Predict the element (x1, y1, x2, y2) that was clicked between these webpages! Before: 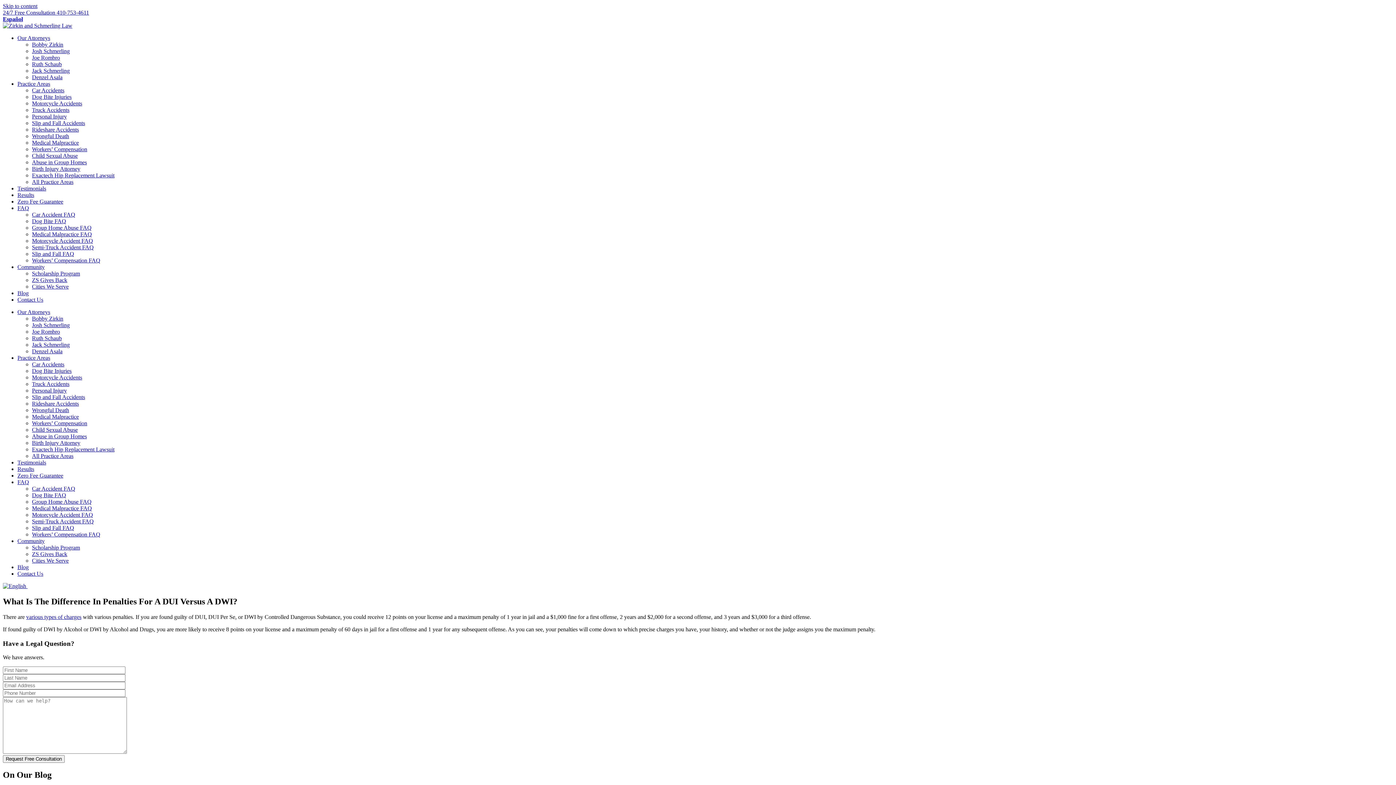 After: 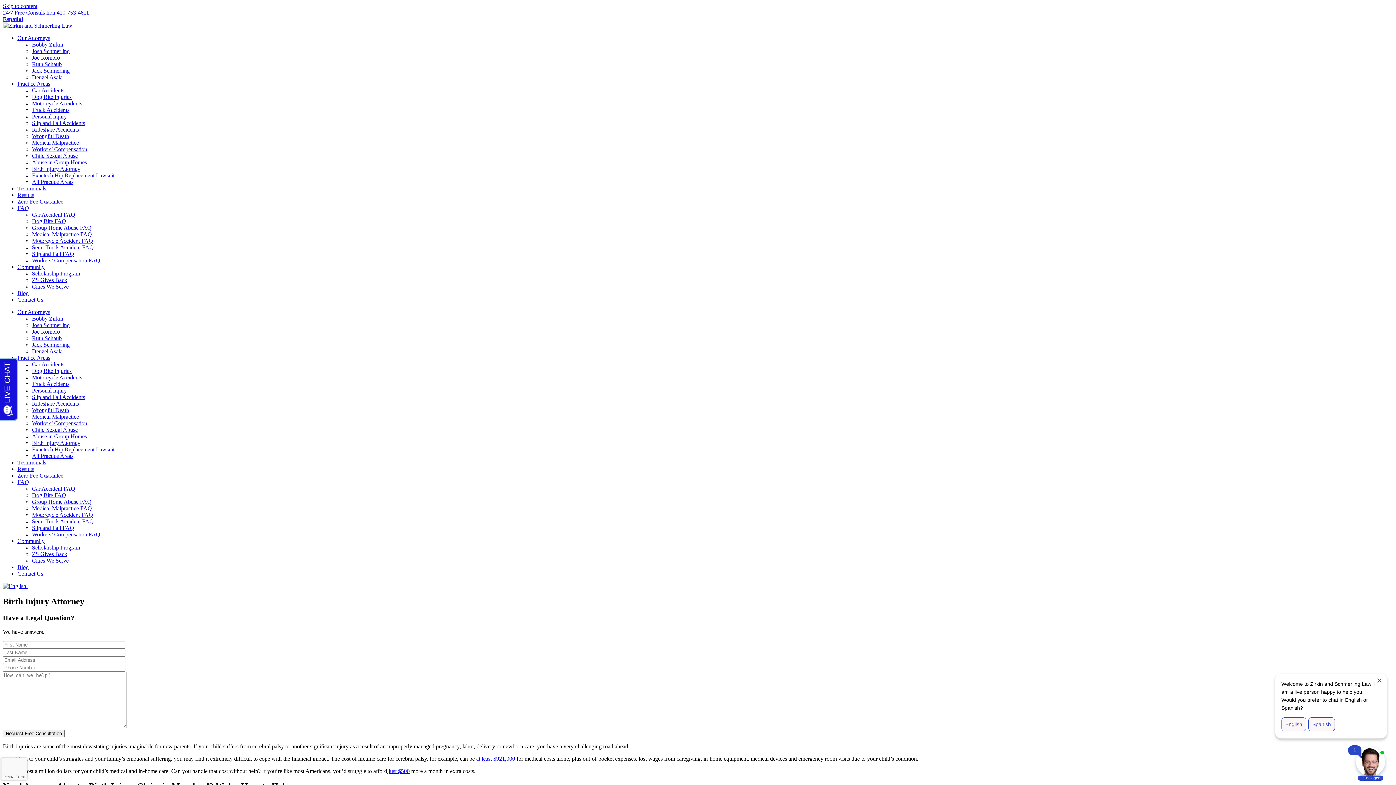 Action: label: Birth Injury Attorney bbox: (32, 165, 80, 172)